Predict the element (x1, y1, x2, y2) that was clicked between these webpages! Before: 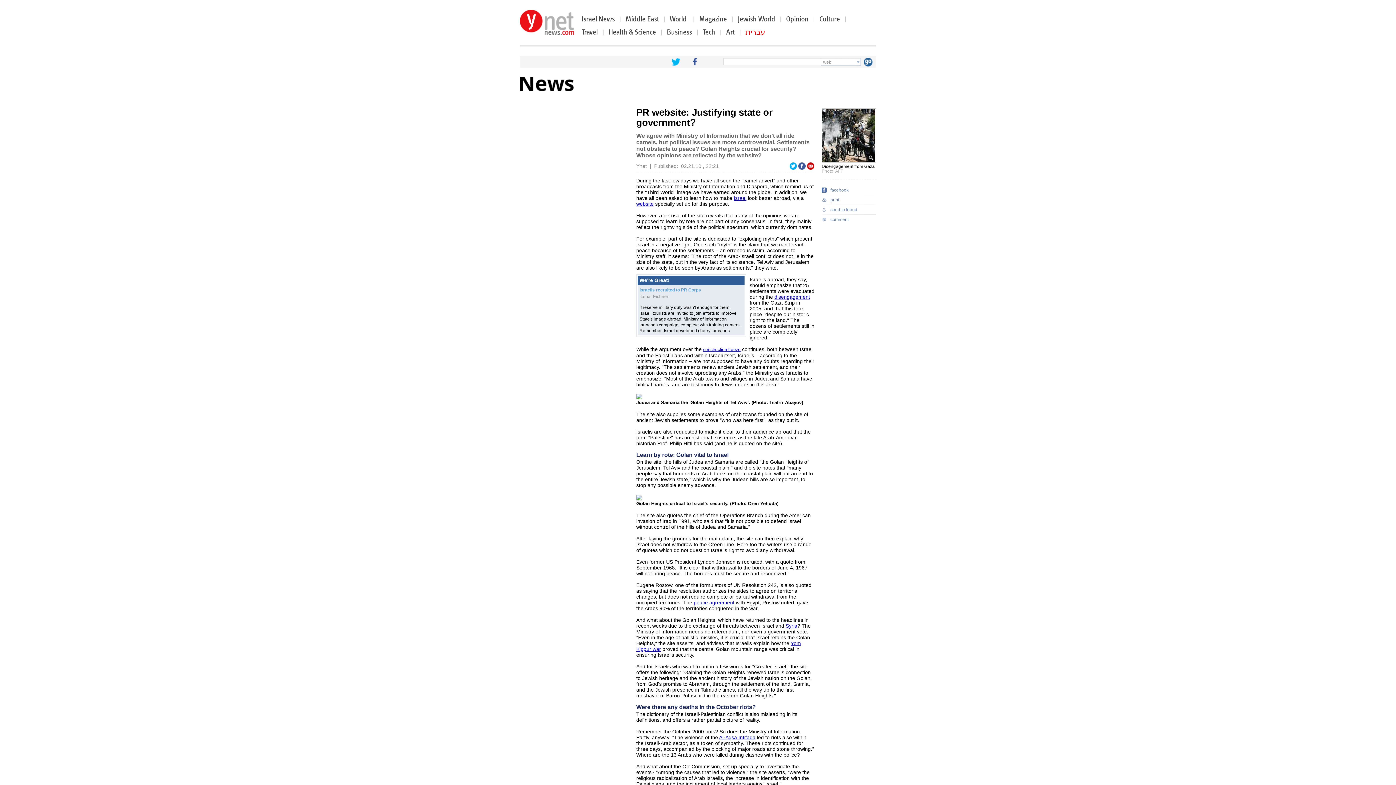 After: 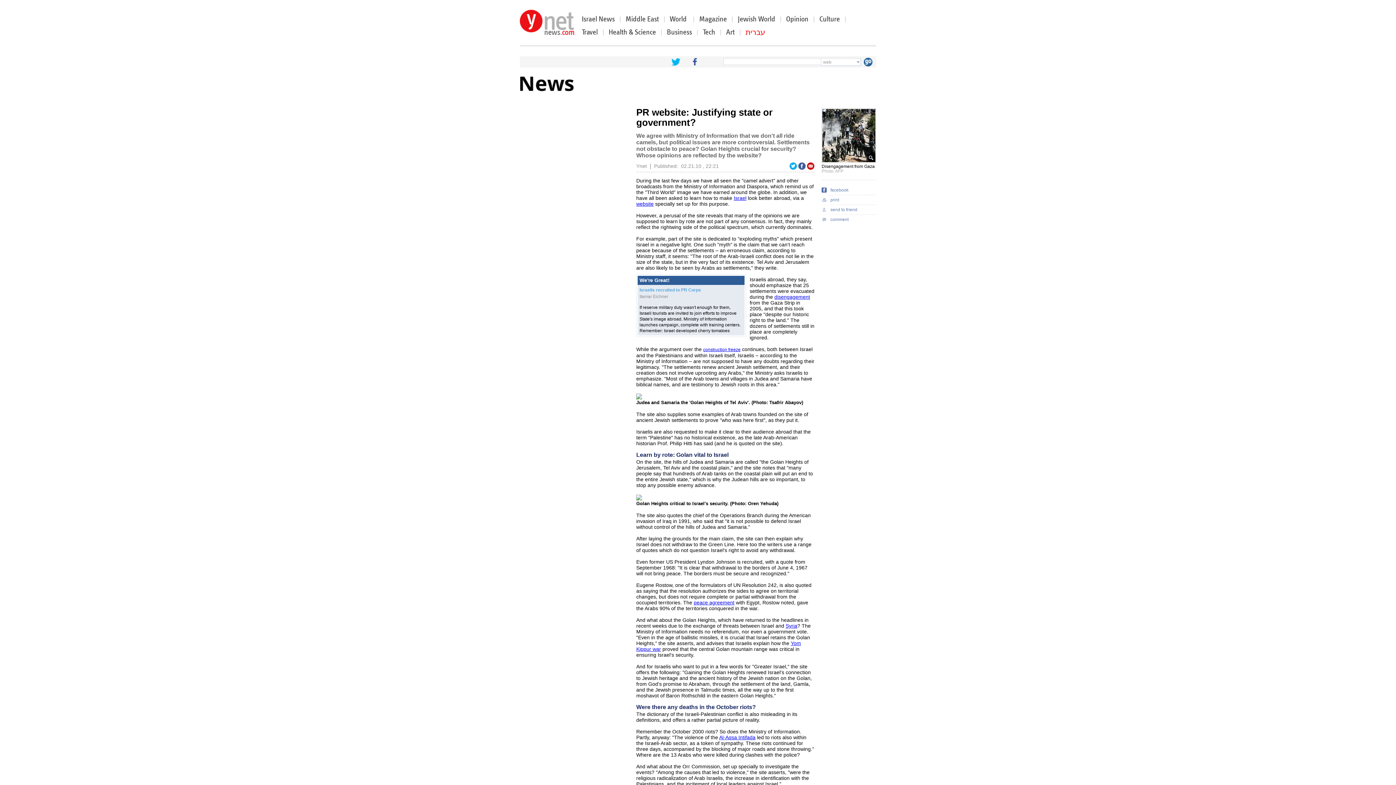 Action: bbox: (693, 61, 697, 66)